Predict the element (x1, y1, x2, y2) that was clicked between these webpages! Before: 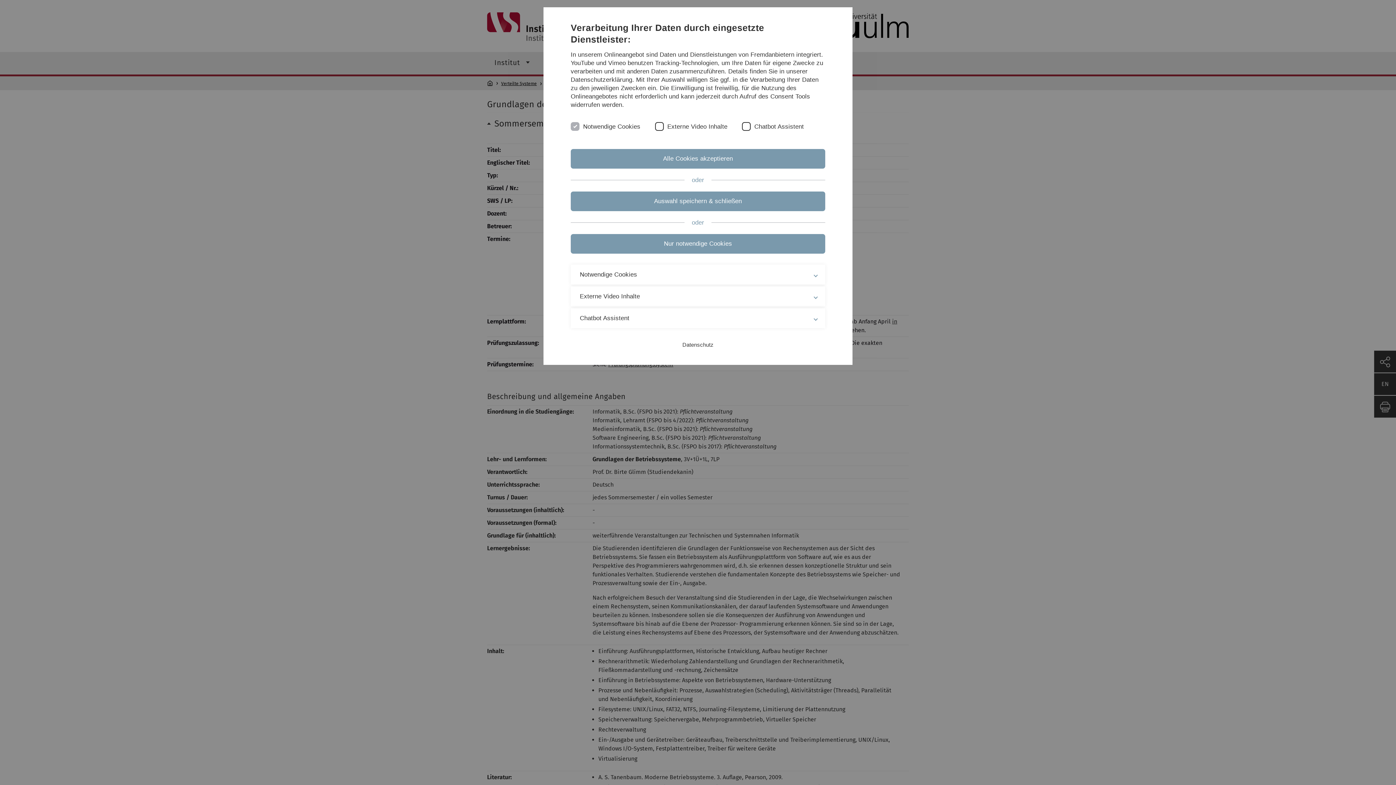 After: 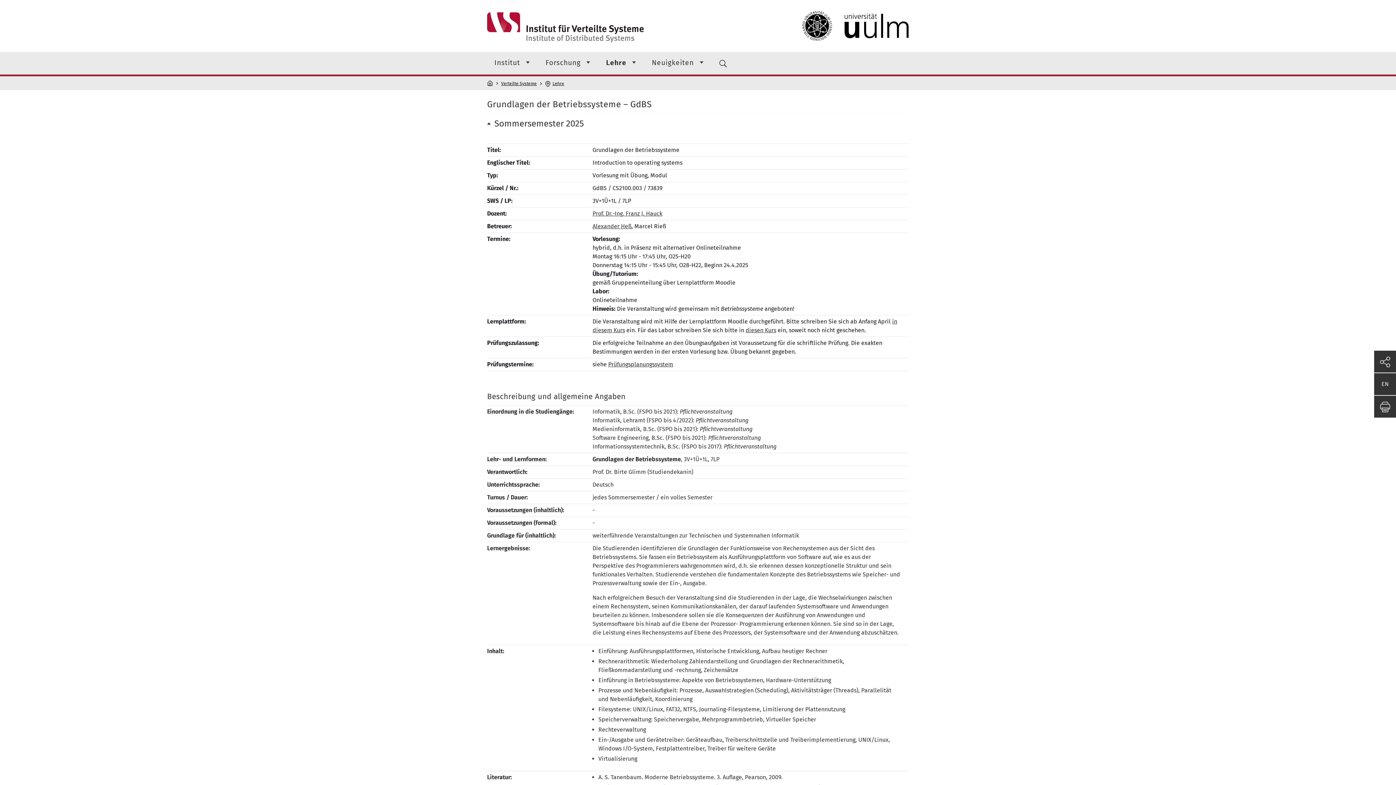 Action: label: Alle Cookies akzeptieren bbox: (570, 149, 825, 168)